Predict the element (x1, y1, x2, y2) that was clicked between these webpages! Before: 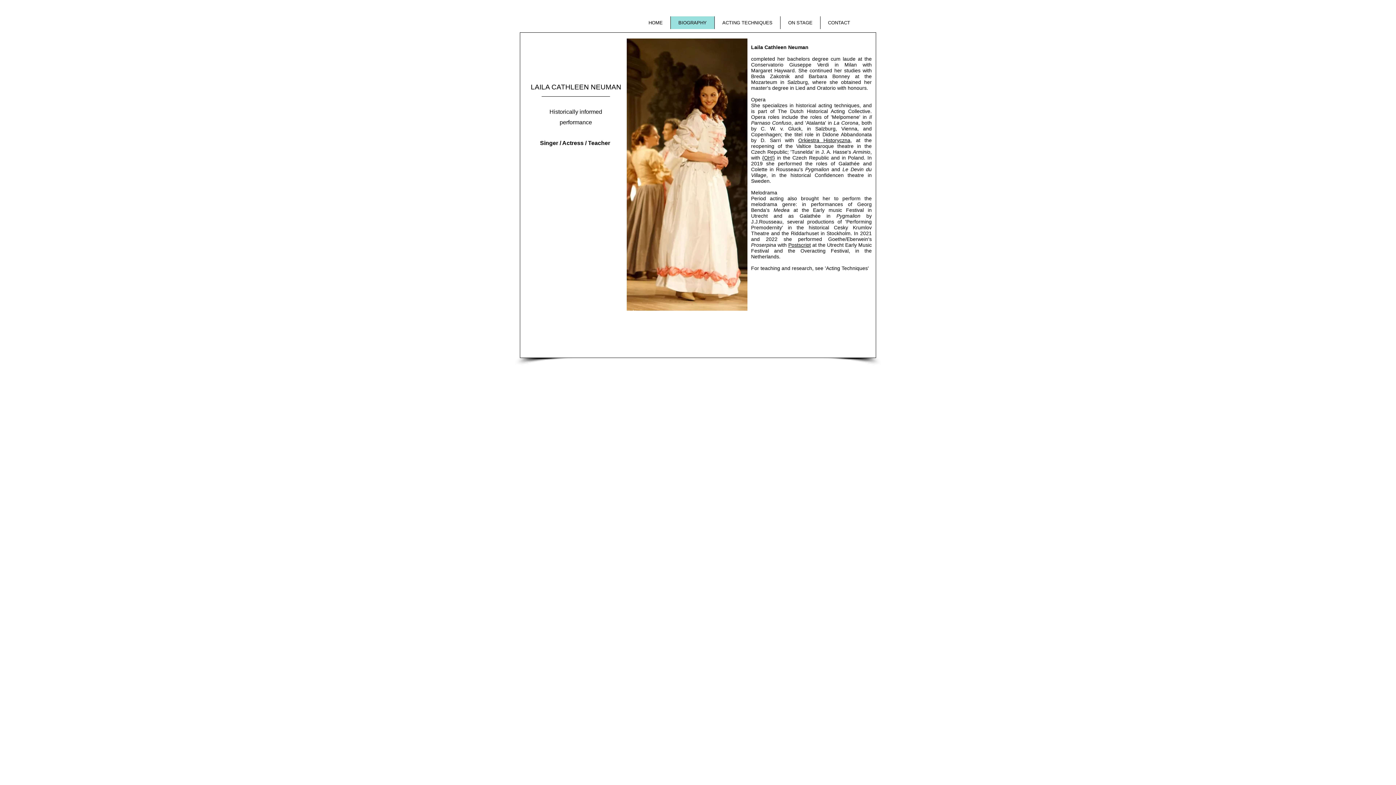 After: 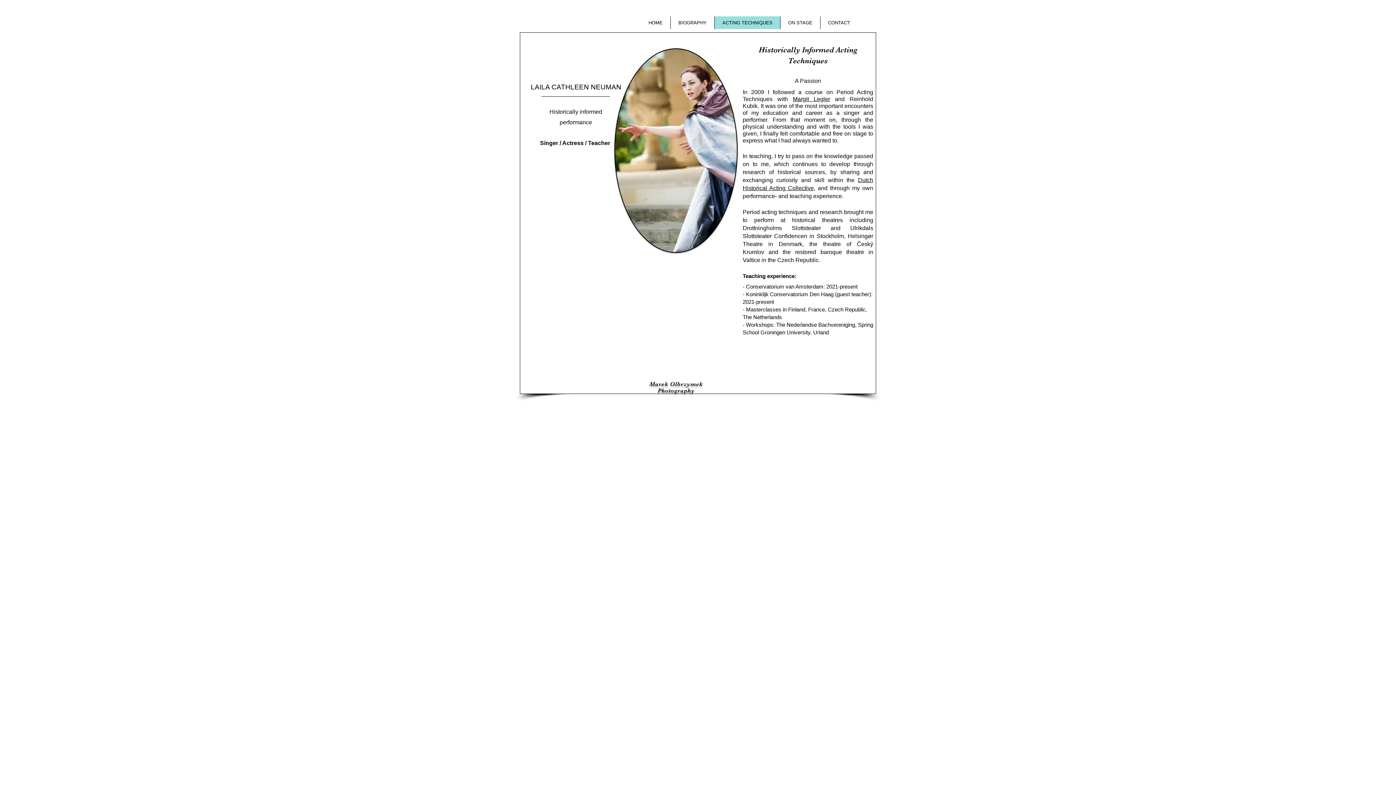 Action: label: ACTING TECHNIQUES bbox: (714, 16, 780, 29)